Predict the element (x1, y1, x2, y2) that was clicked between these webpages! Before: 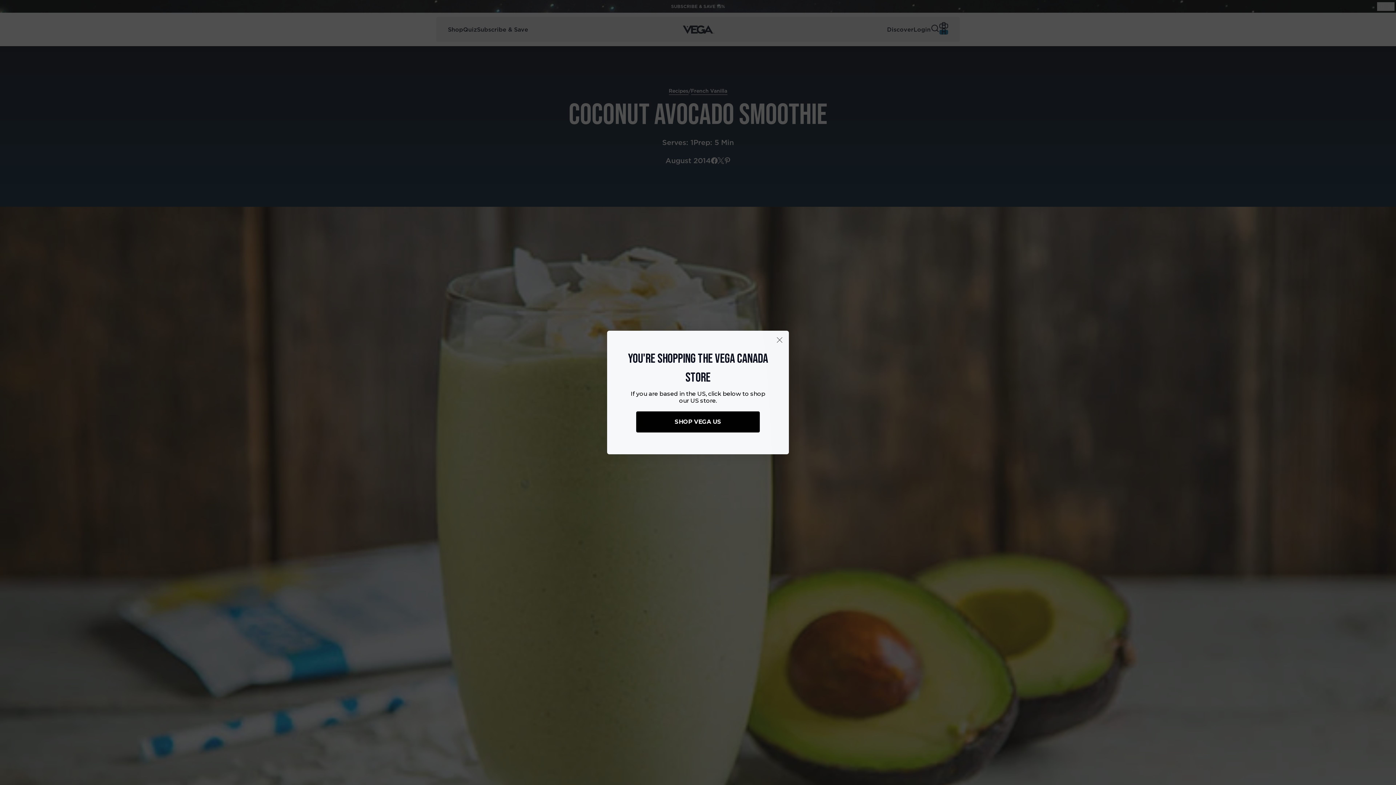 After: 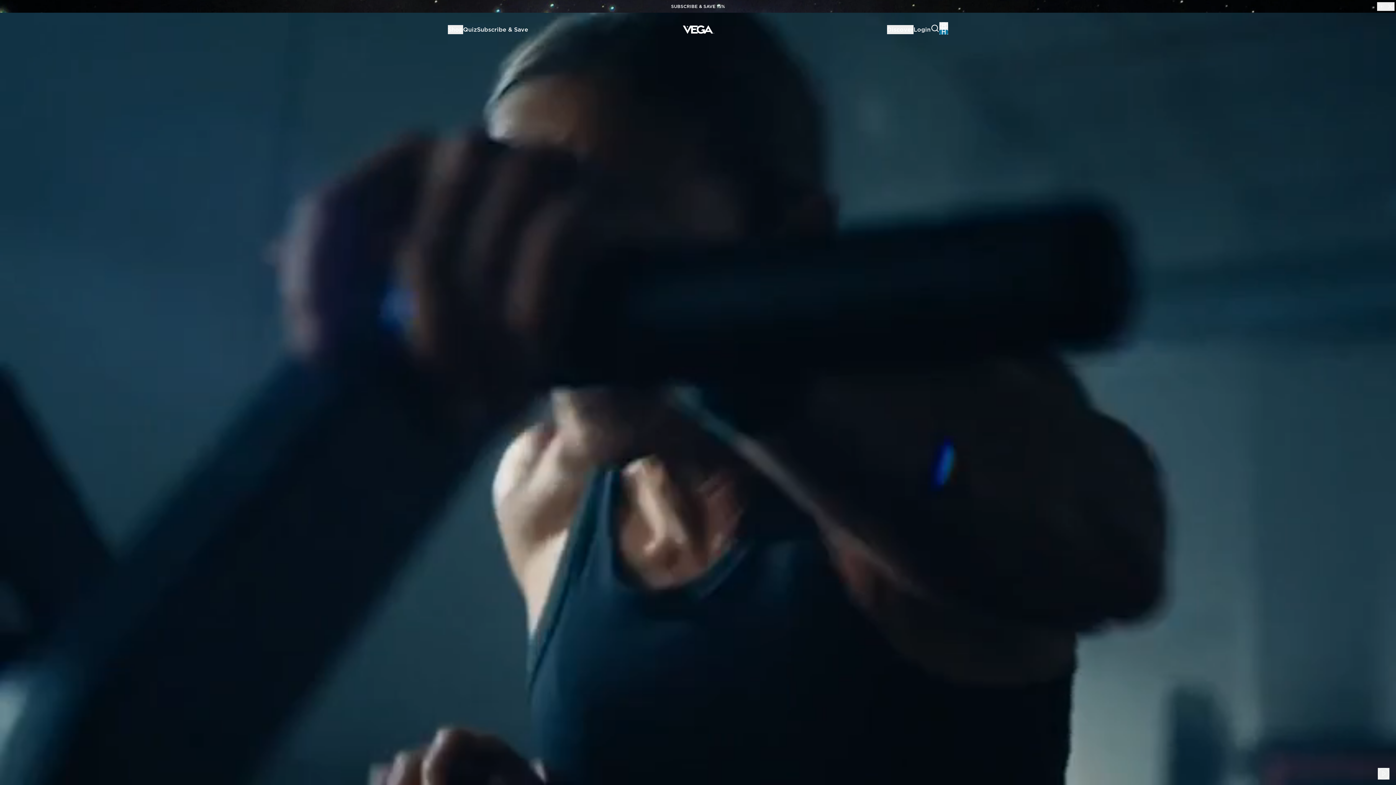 Action: label: SHOP VEGA US bbox: (636, 411, 760, 432)